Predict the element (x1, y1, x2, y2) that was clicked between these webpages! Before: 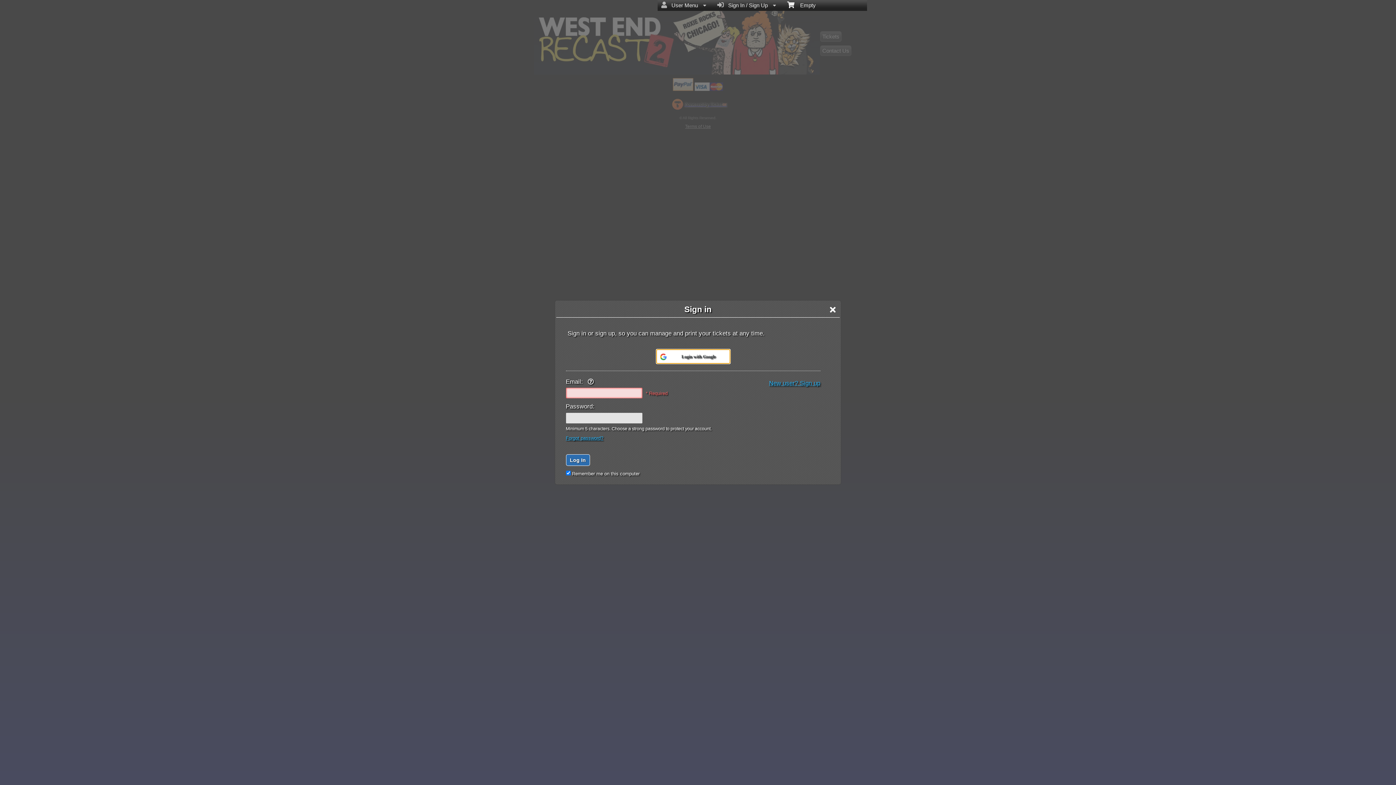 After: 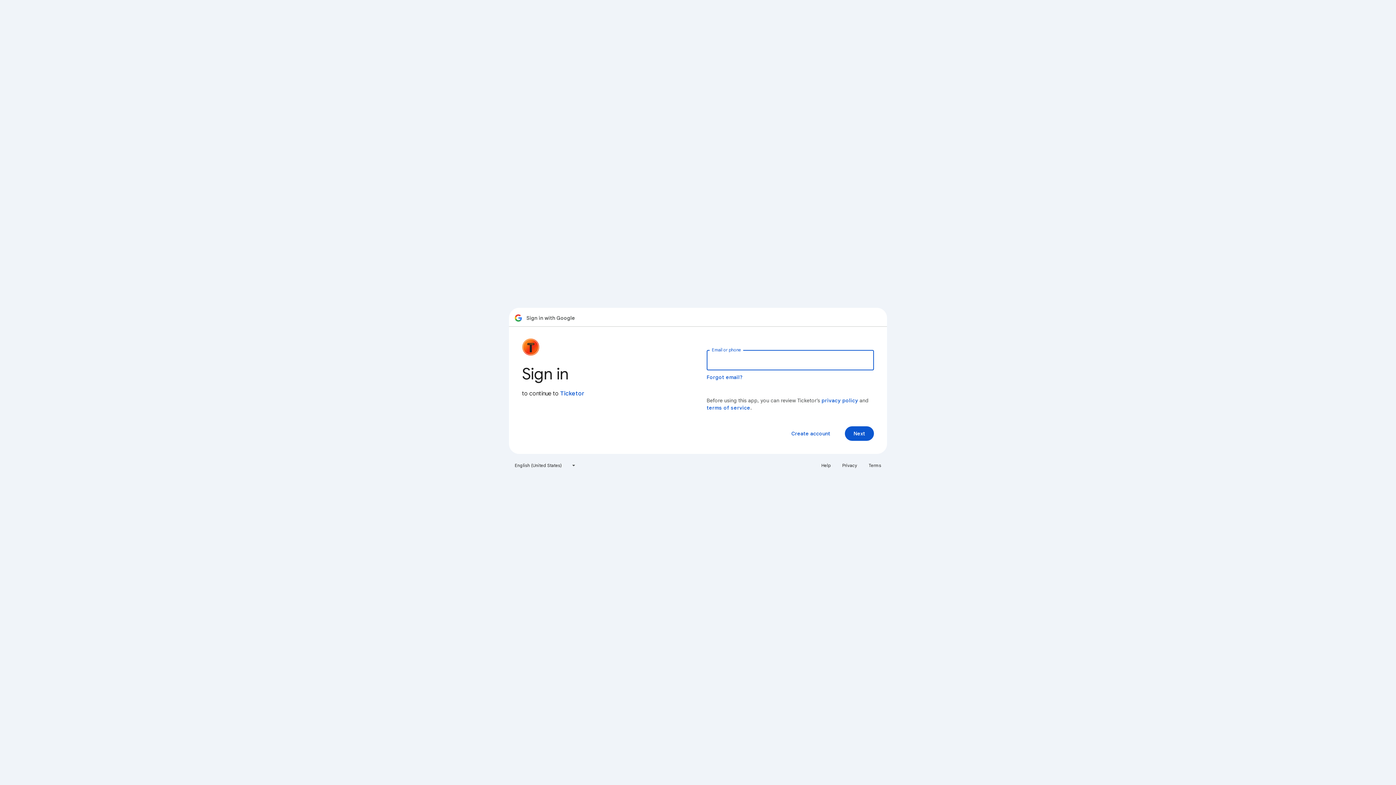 Action: bbox: (656, 349, 730, 363) label: Login with Google